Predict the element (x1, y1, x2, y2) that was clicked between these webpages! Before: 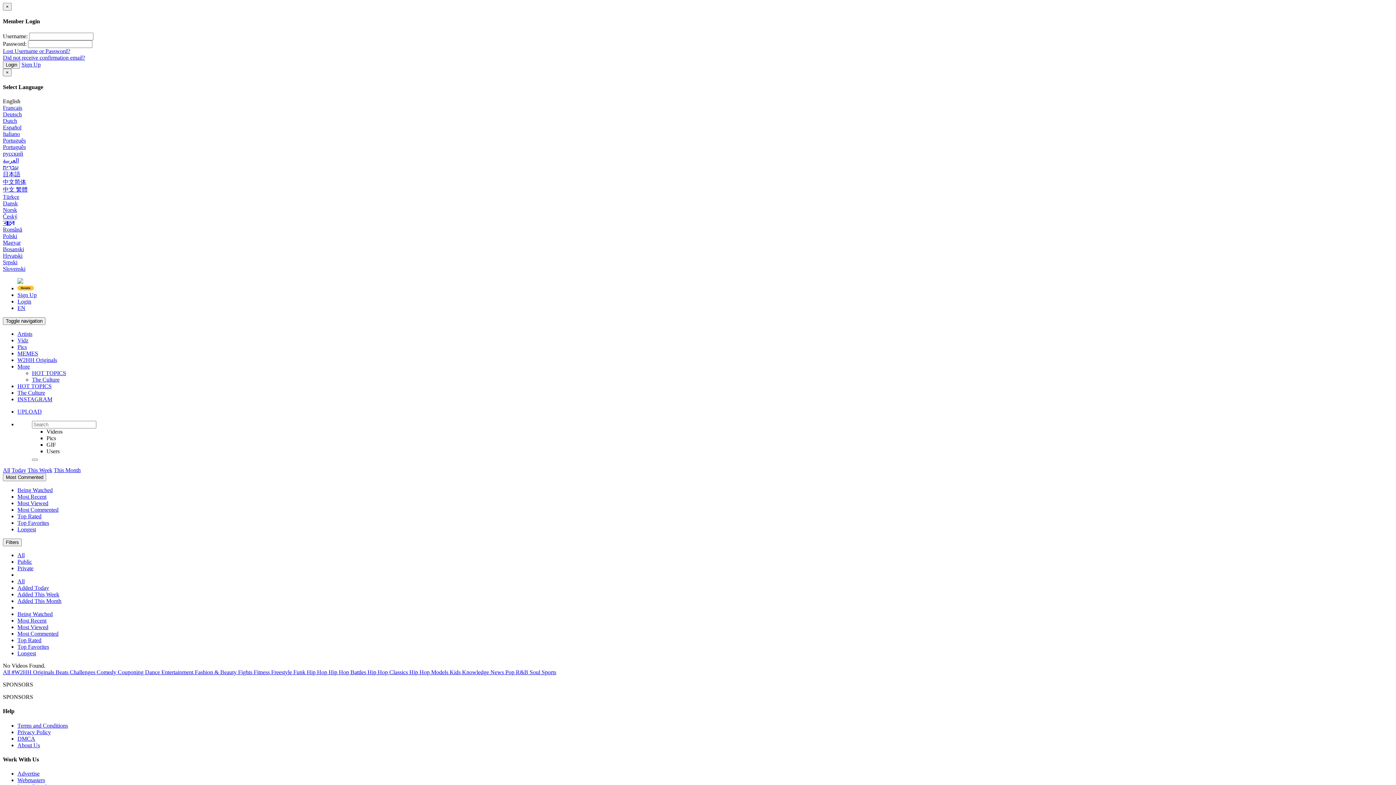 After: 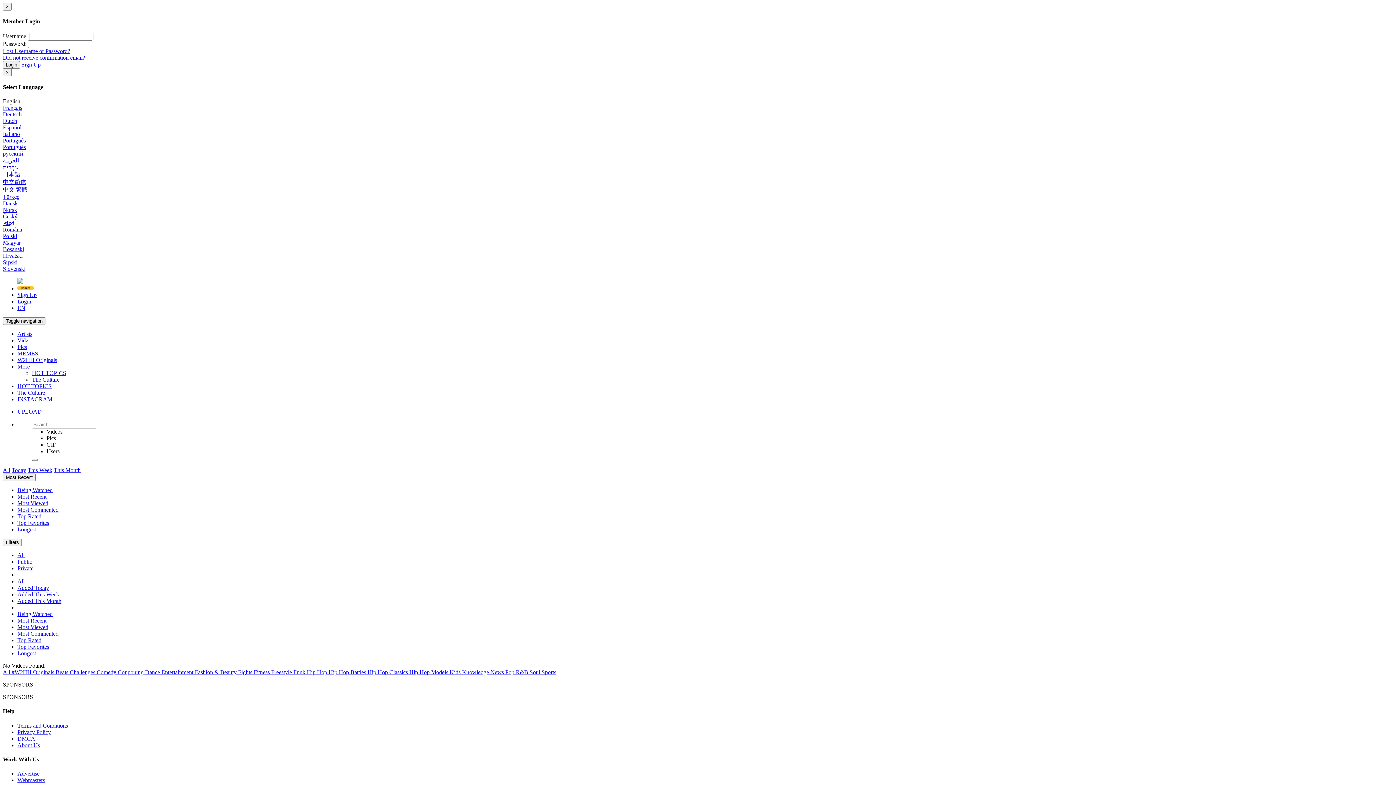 Action: bbox: (17, 617, 46, 624) label: Most Recent